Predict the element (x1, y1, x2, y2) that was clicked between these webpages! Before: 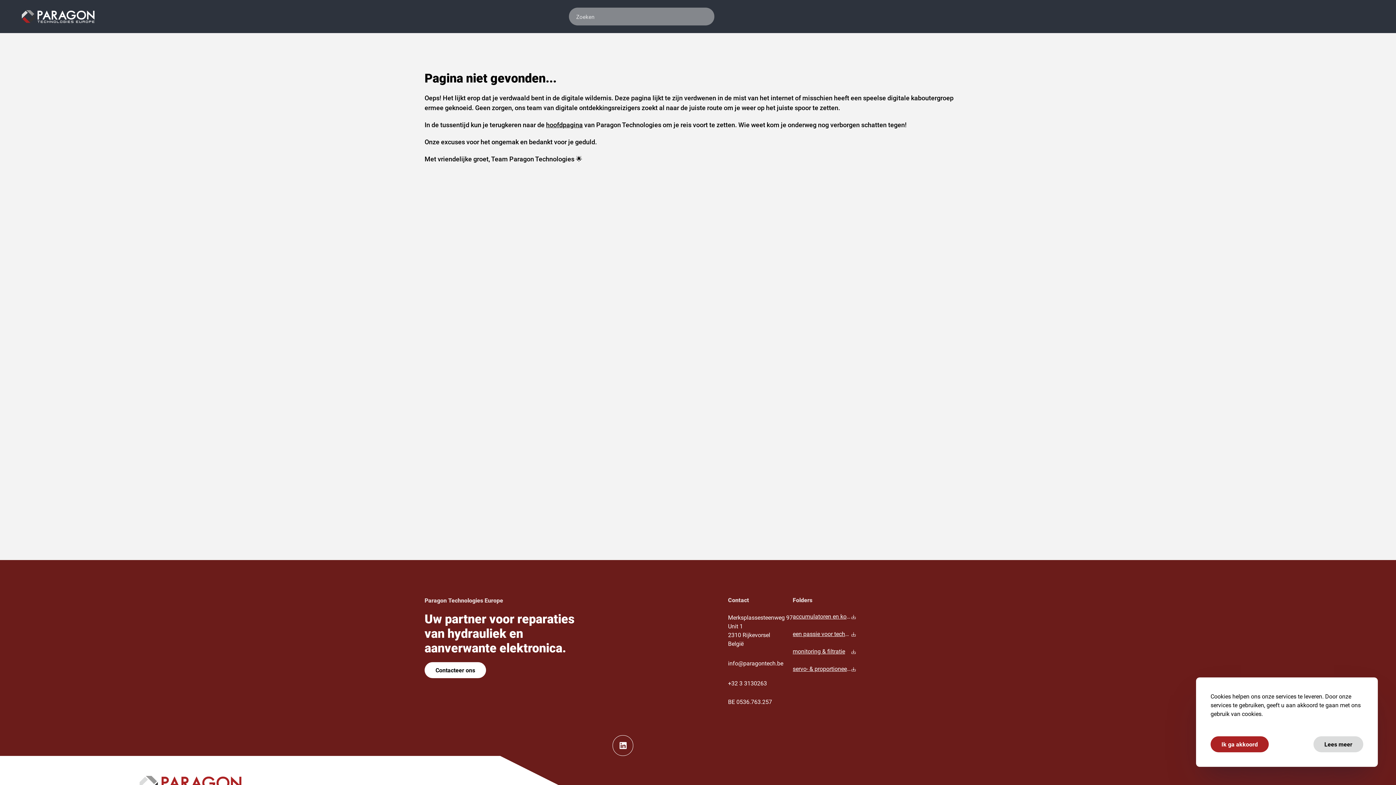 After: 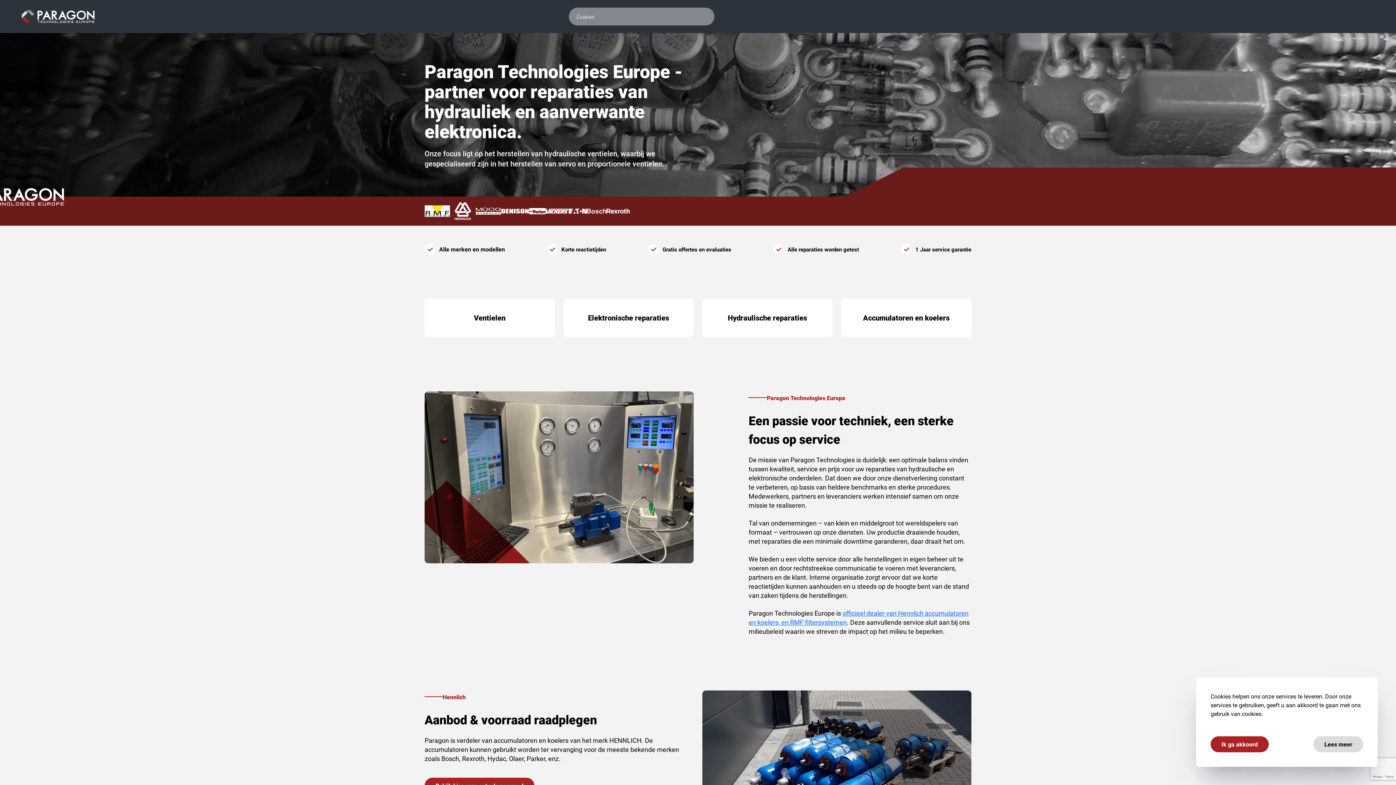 Action: bbox: (546, 120, 582, 129) label: hoofdpagina